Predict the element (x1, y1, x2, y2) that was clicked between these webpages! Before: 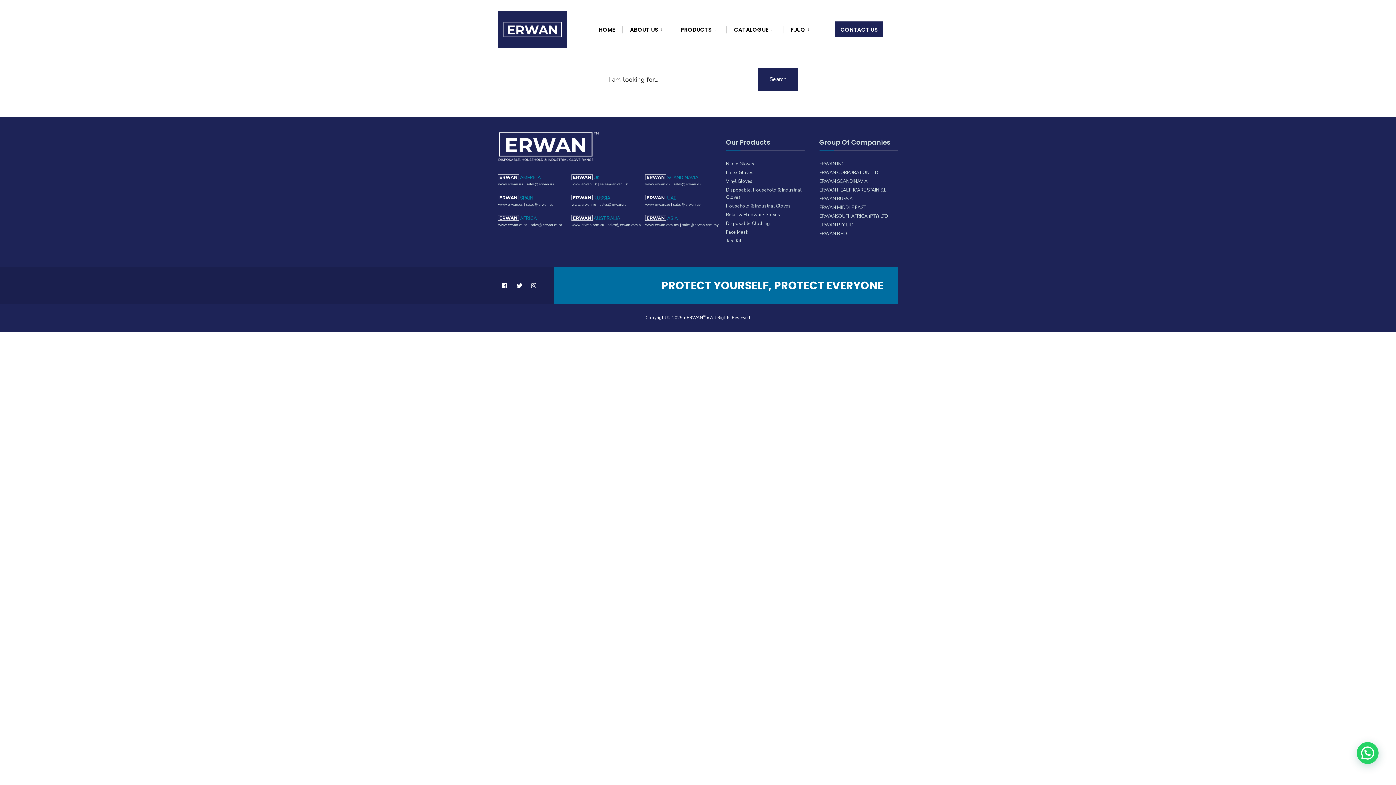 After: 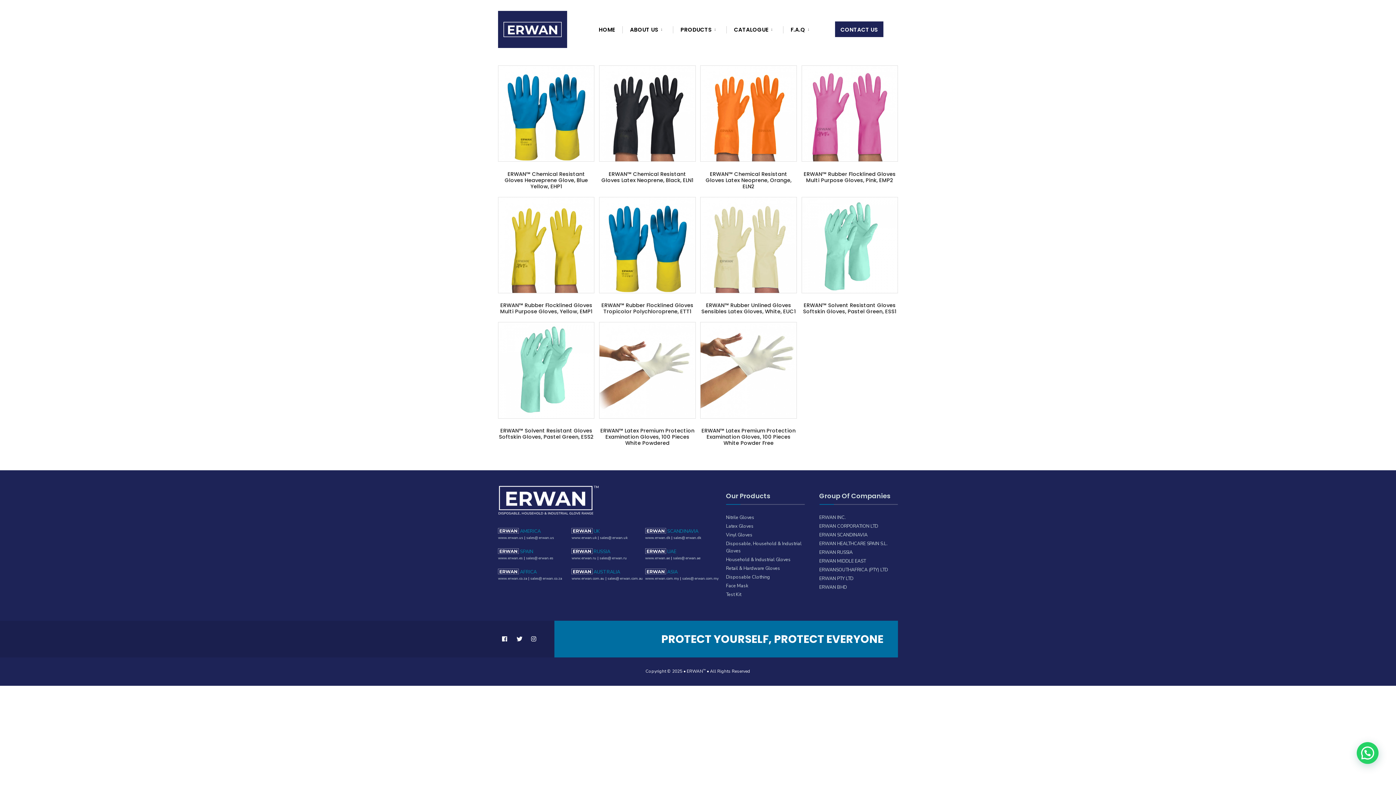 Action: bbox: (726, 169, 753, 175) label: Latex Gloves